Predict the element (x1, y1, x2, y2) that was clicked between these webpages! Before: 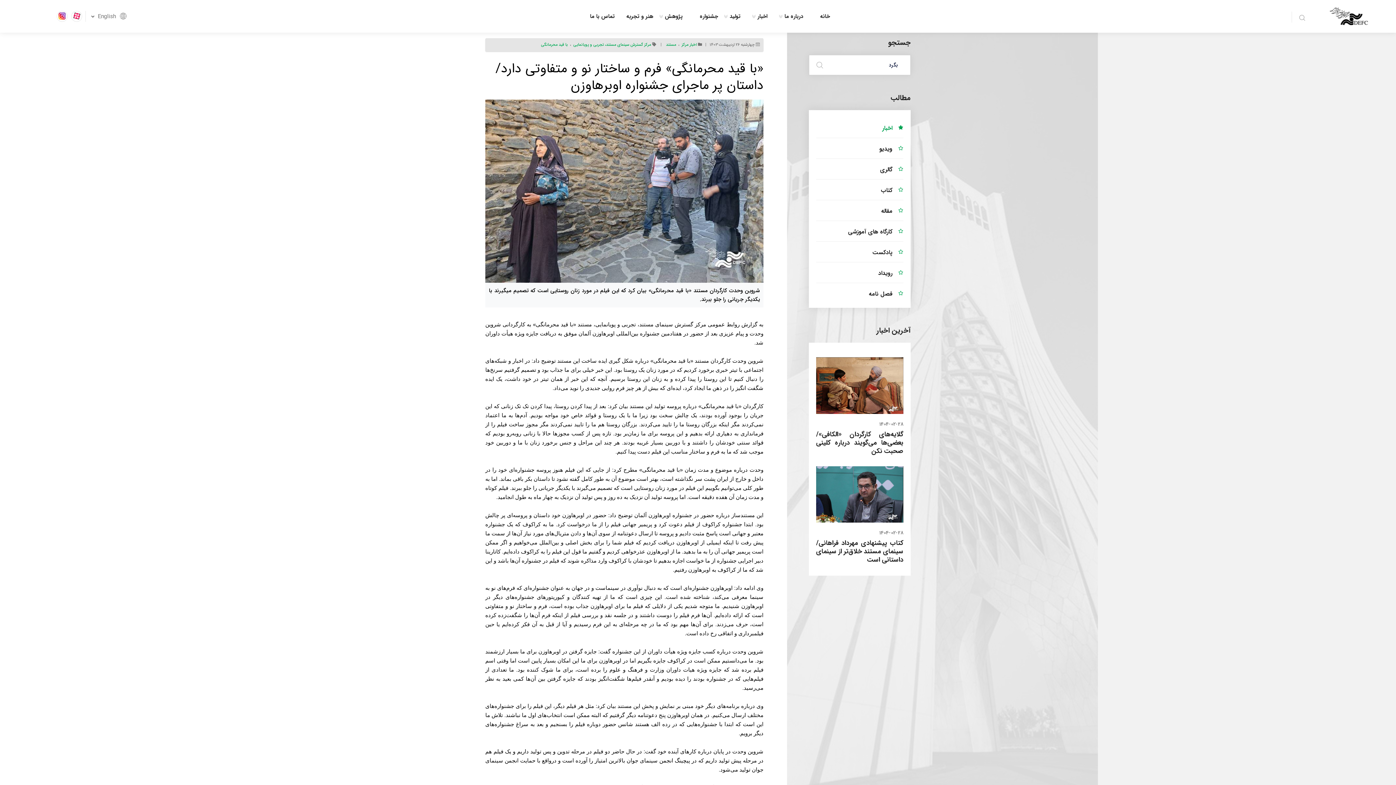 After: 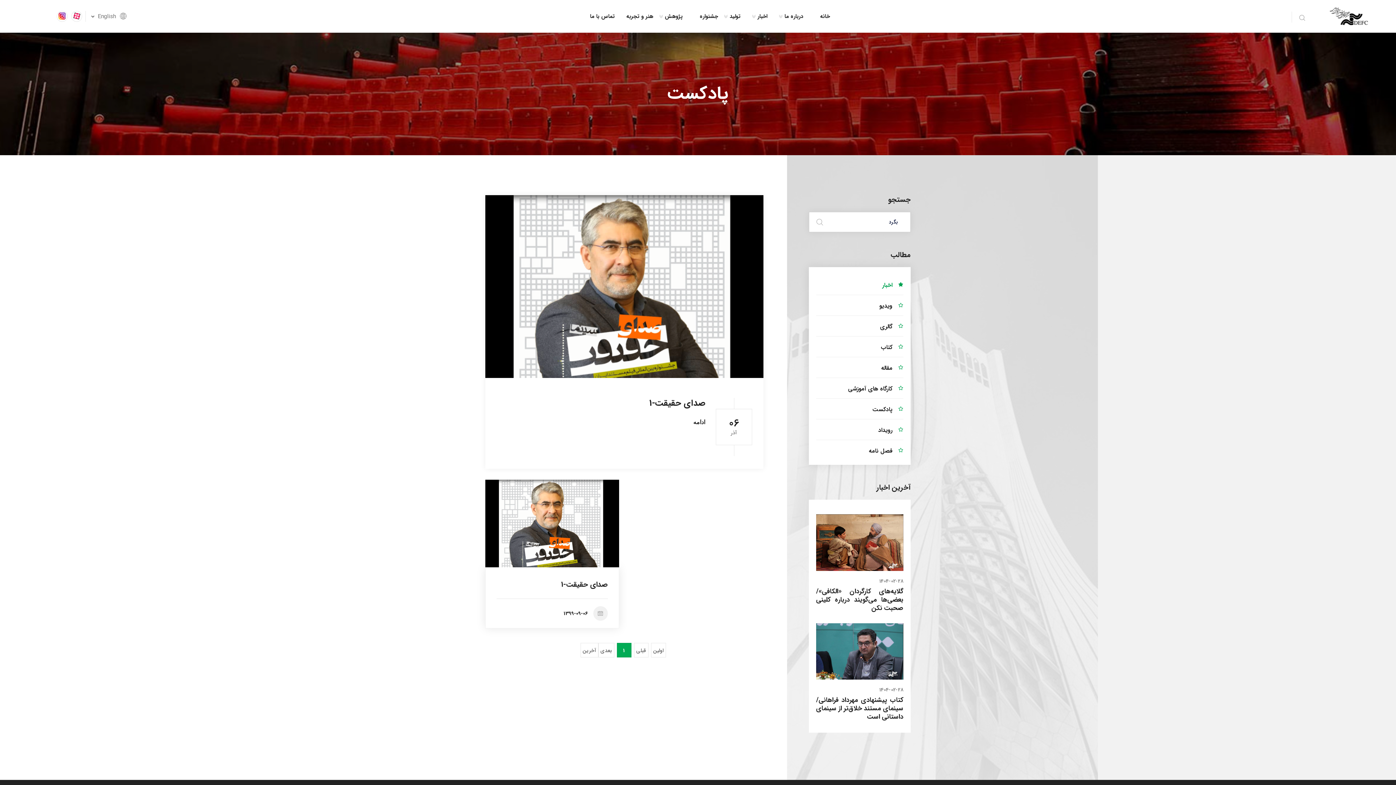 Action: bbox: (816, 241, 903, 262) label: پادکست